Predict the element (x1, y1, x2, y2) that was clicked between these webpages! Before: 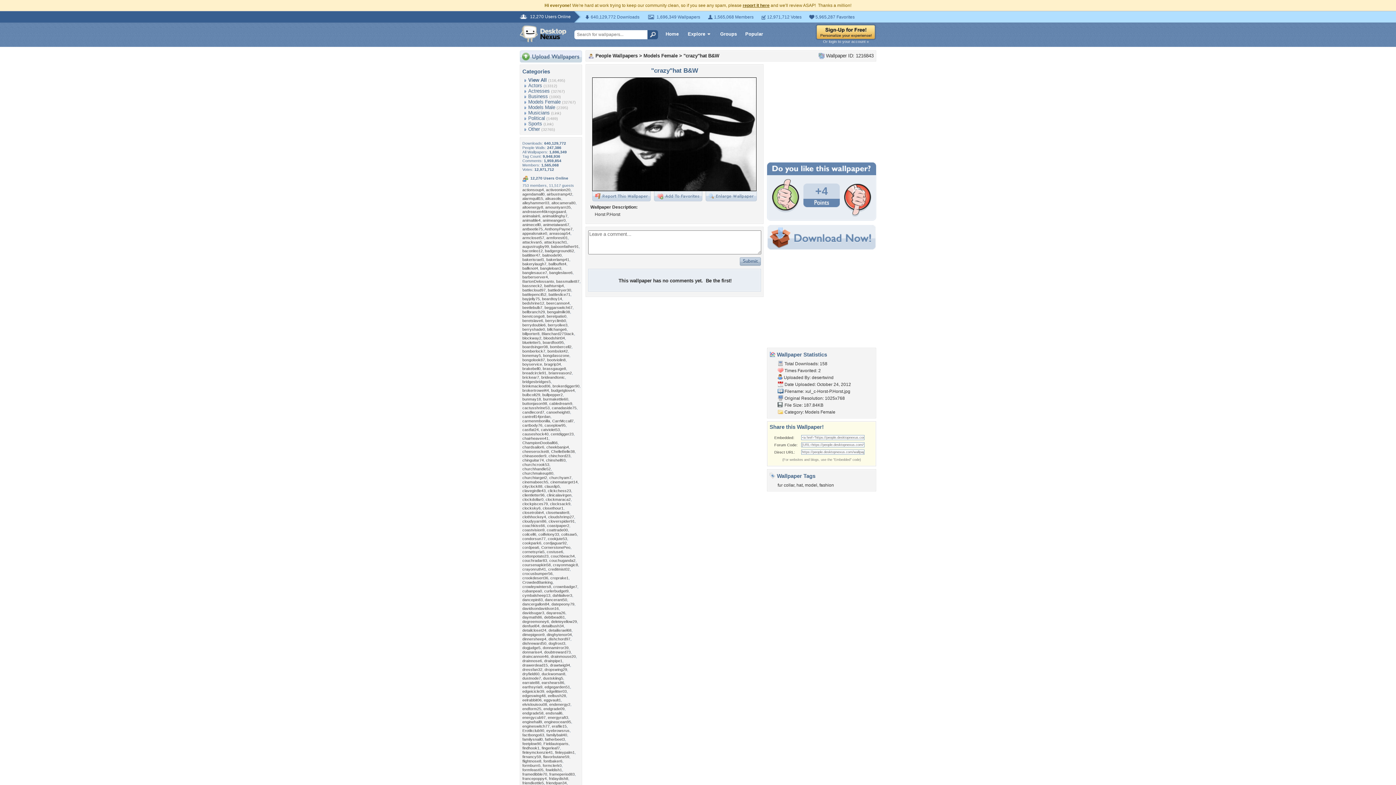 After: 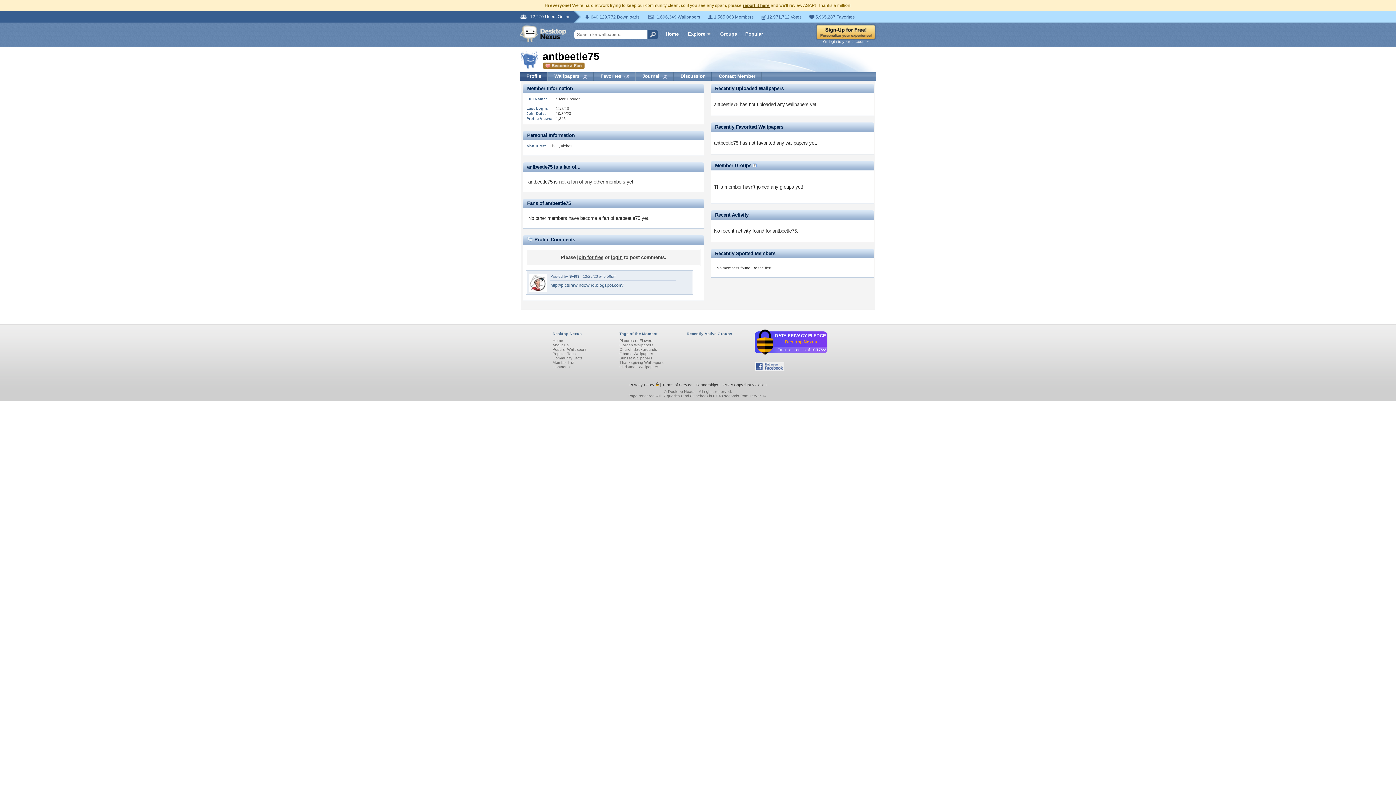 Action: label: antbeetle75 bbox: (522, 226, 542, 231)